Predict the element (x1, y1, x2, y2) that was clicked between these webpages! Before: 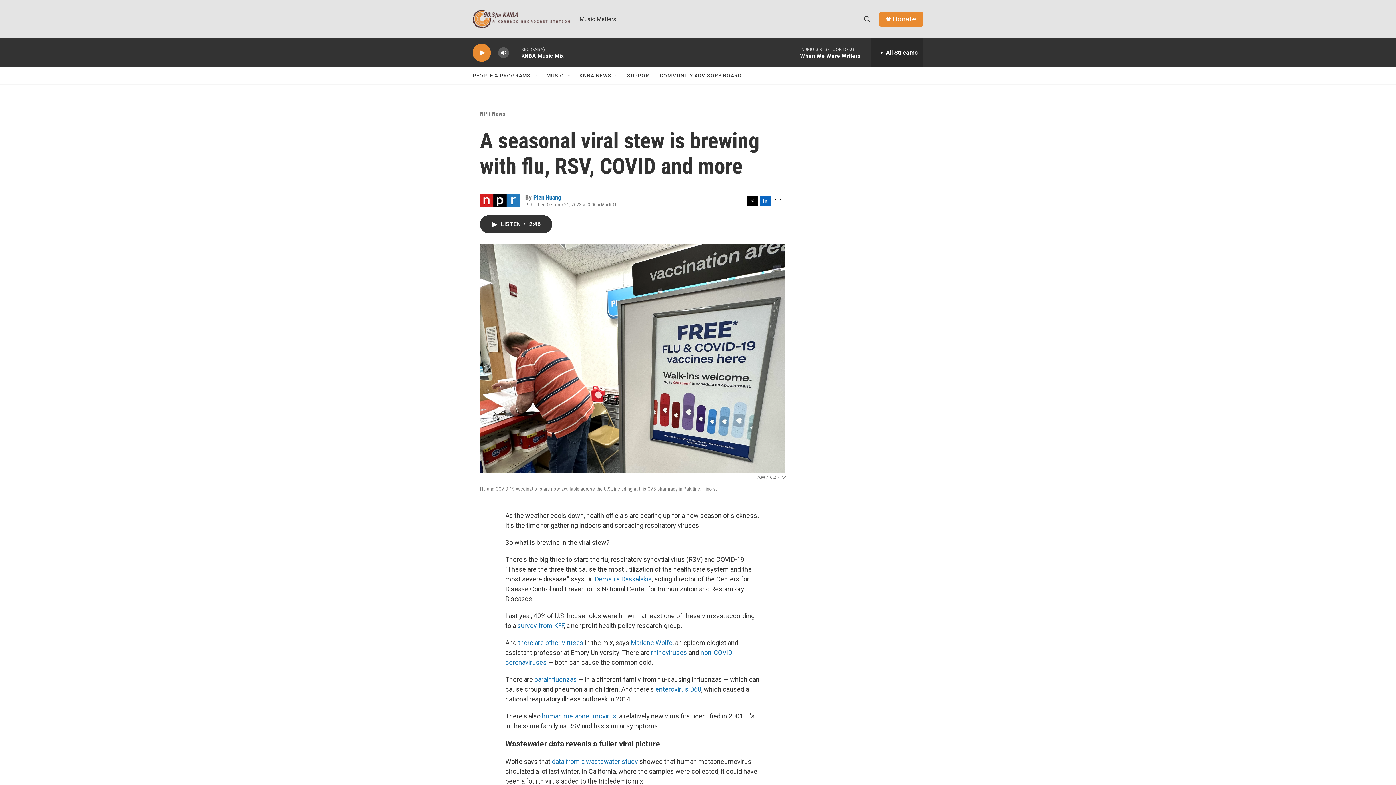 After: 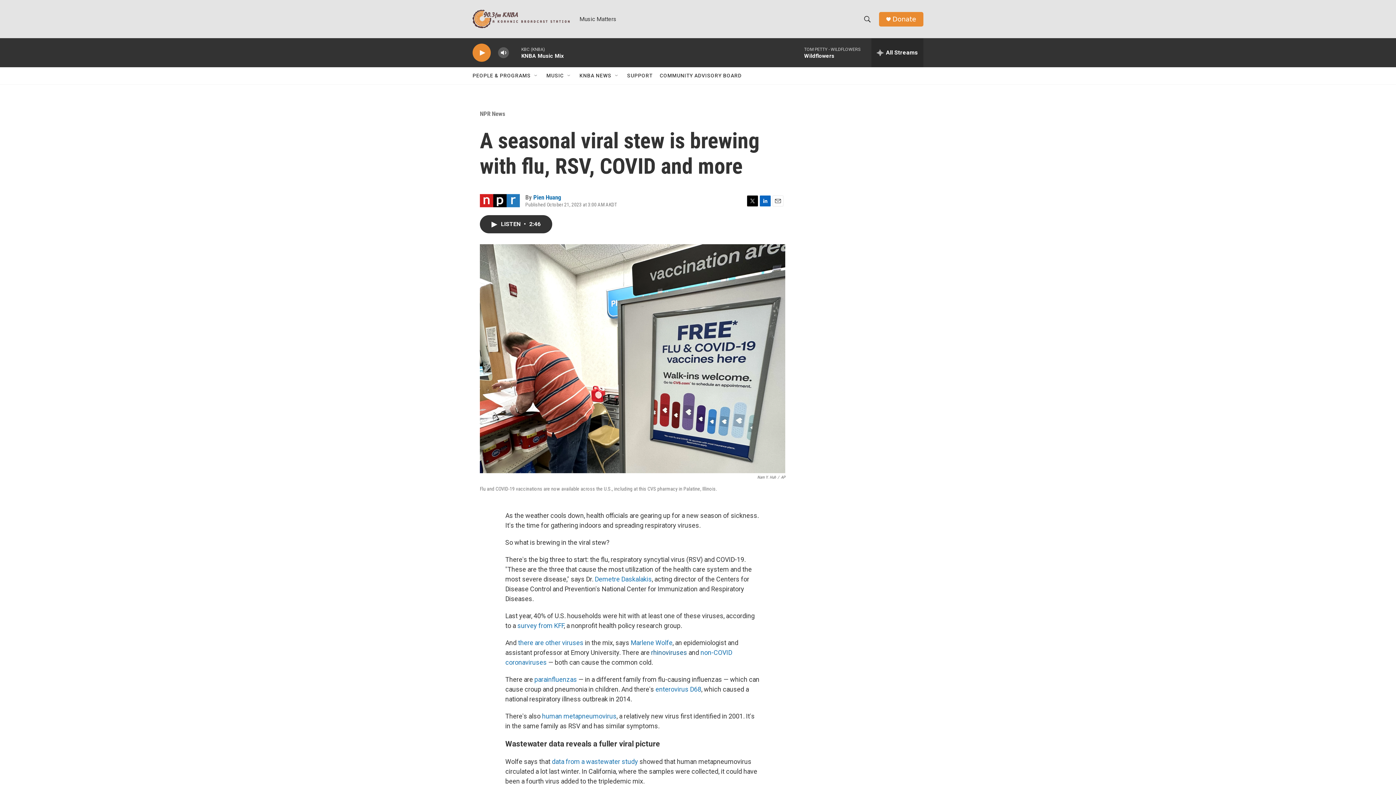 Action: bbox: (651, 649, 687, 656) label: rhinoviruses